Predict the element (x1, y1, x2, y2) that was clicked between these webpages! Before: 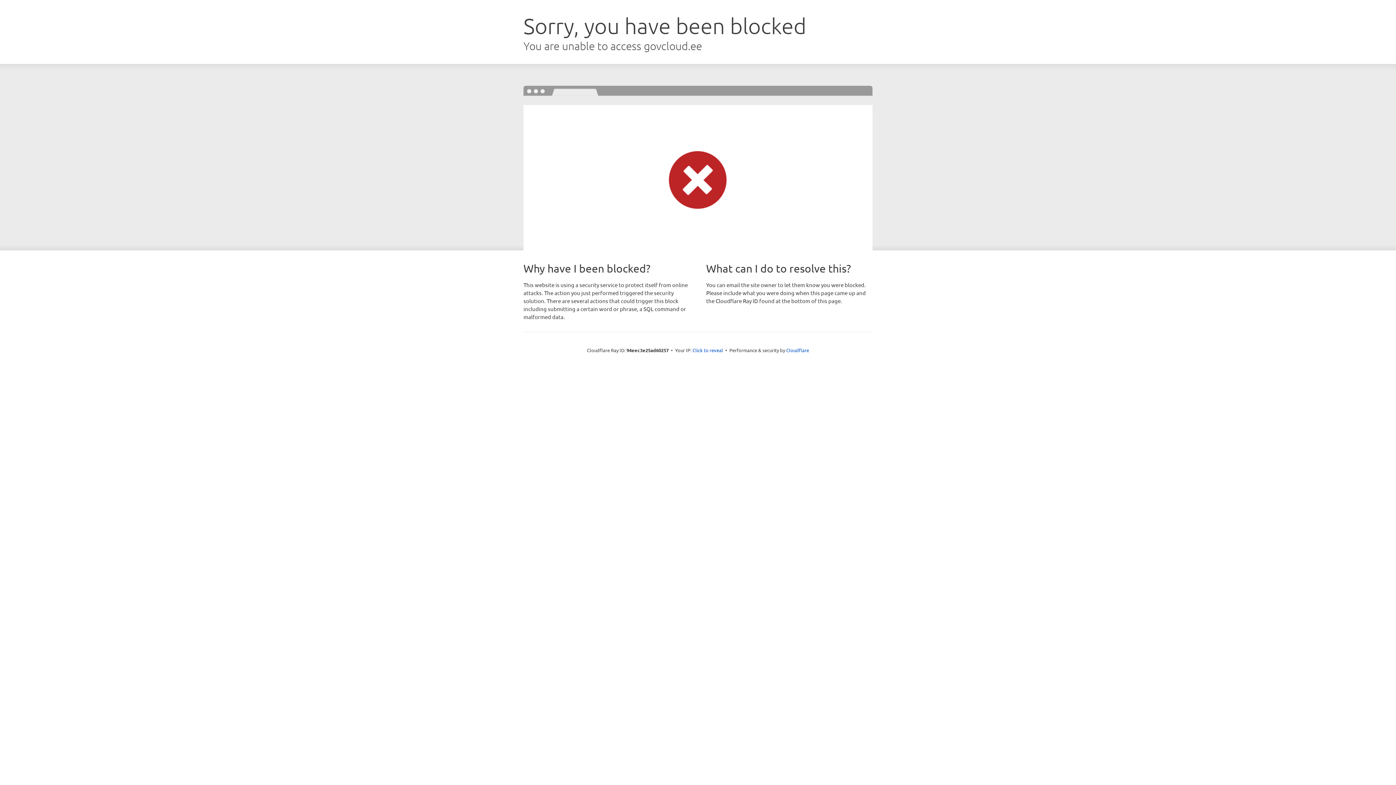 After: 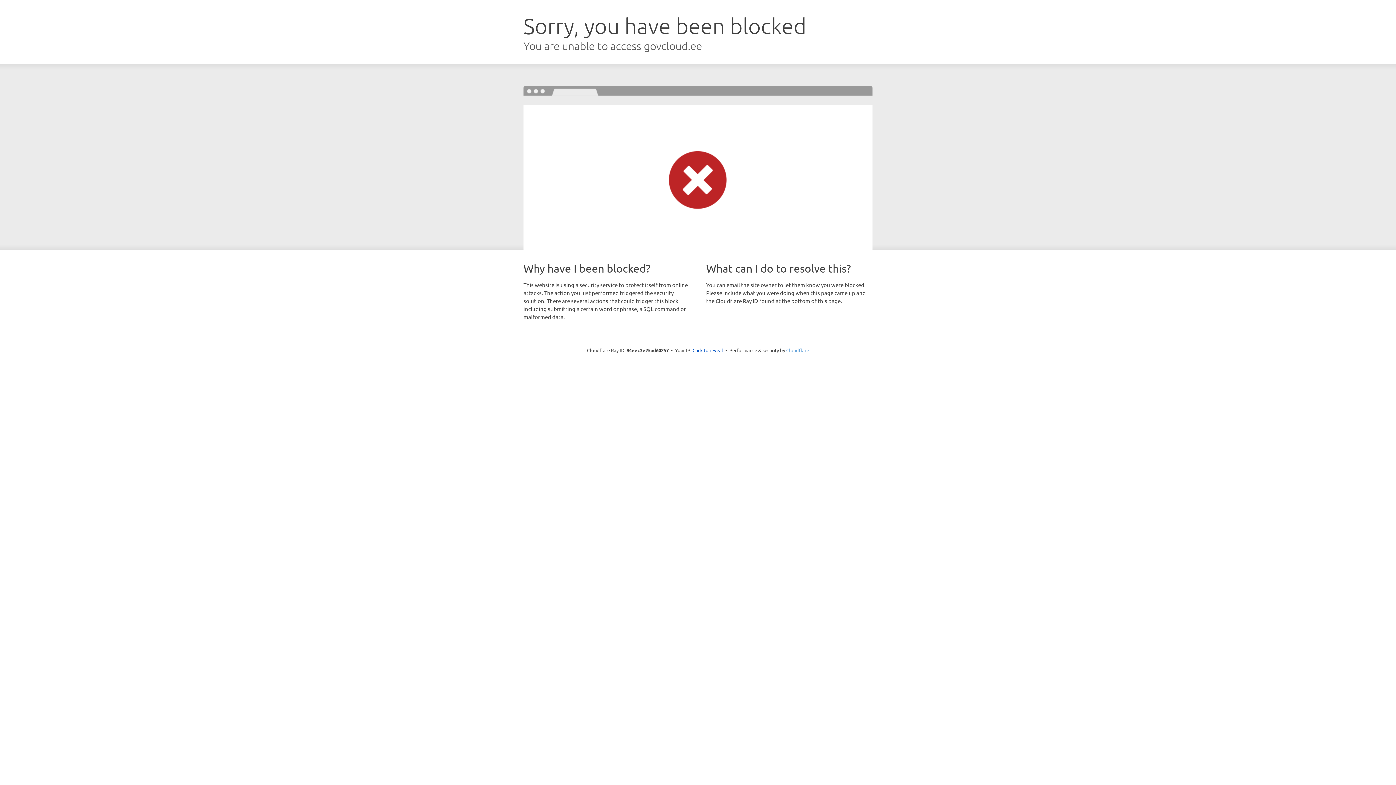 Action: label: Cloudflare bbox: (786, 347, 809, 353)